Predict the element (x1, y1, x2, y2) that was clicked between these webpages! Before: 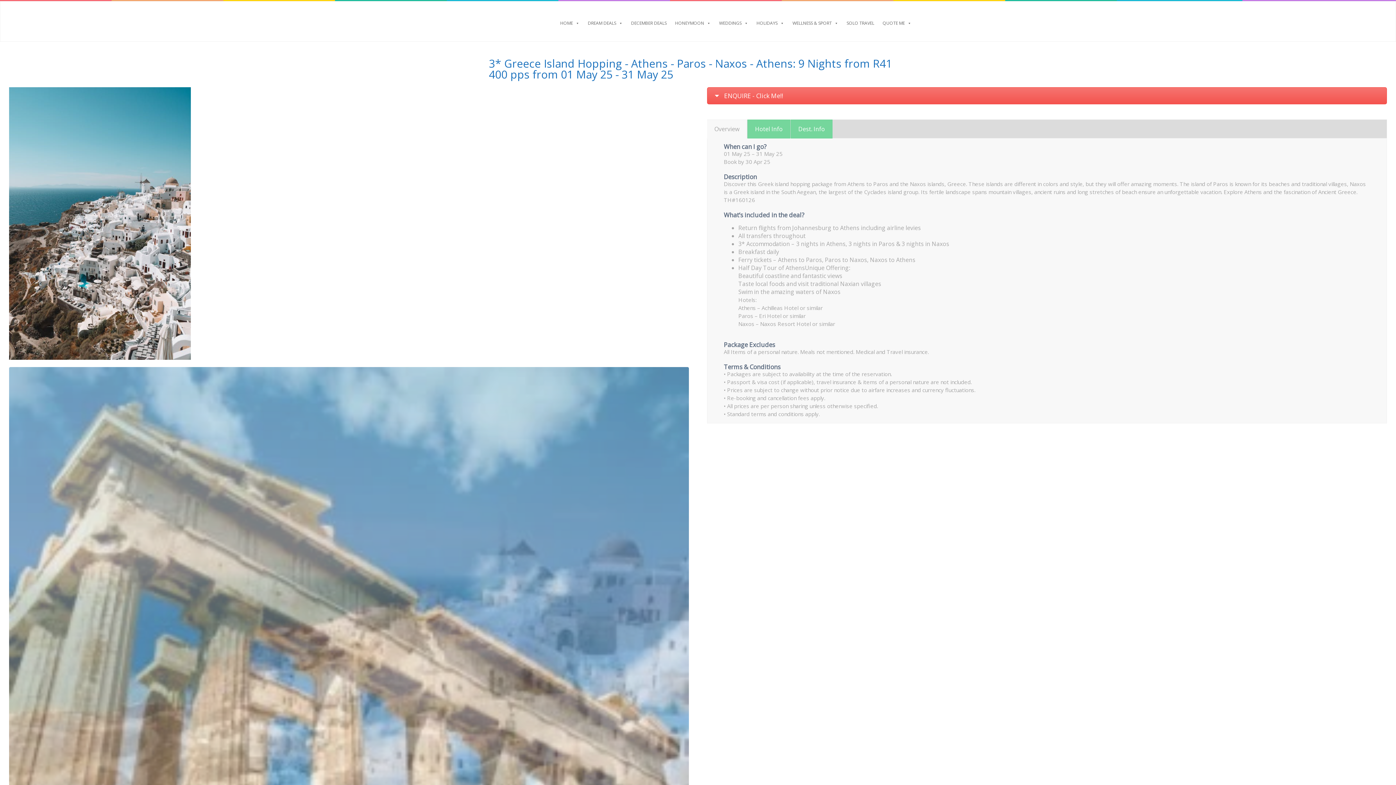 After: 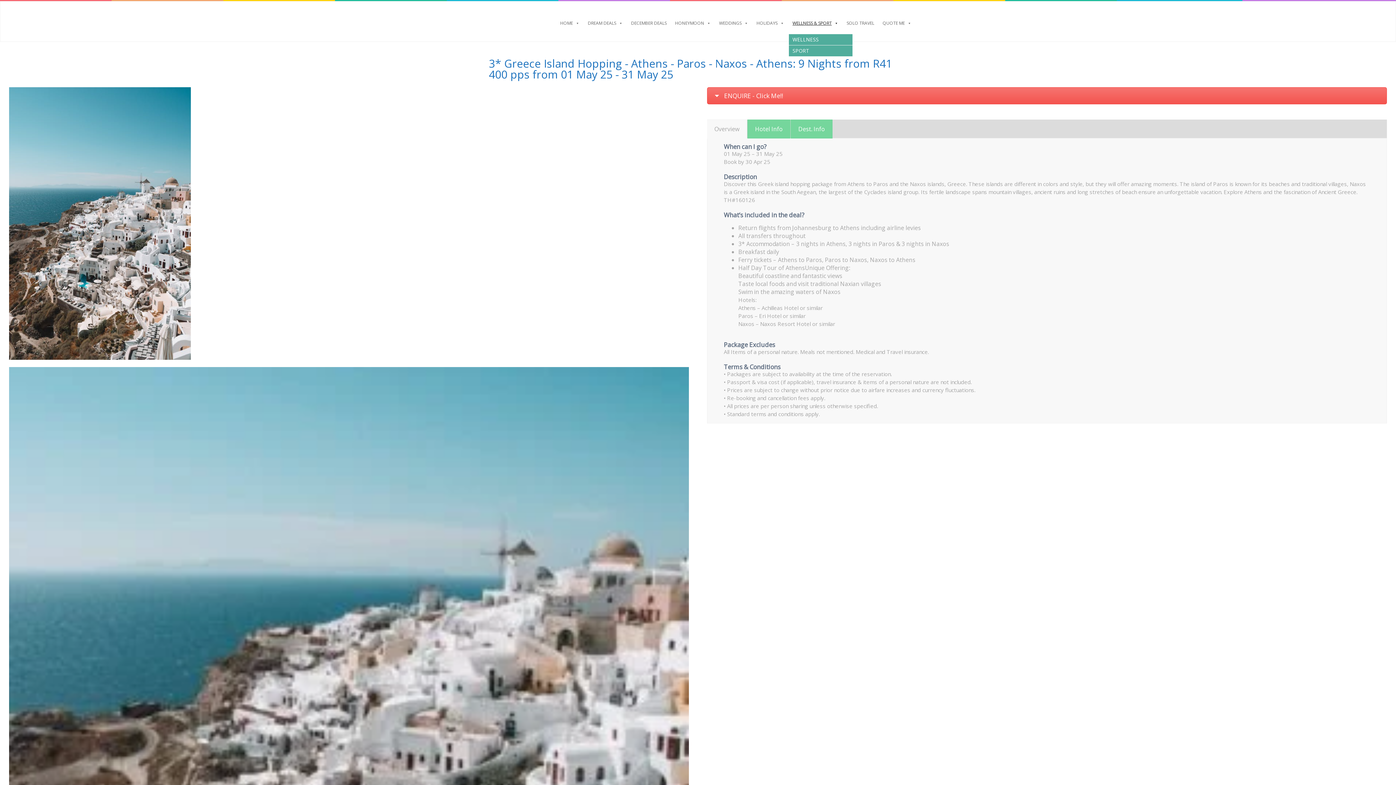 Action: label: WELLNESS & SPORT bbox: (789, 12, 842, 34)